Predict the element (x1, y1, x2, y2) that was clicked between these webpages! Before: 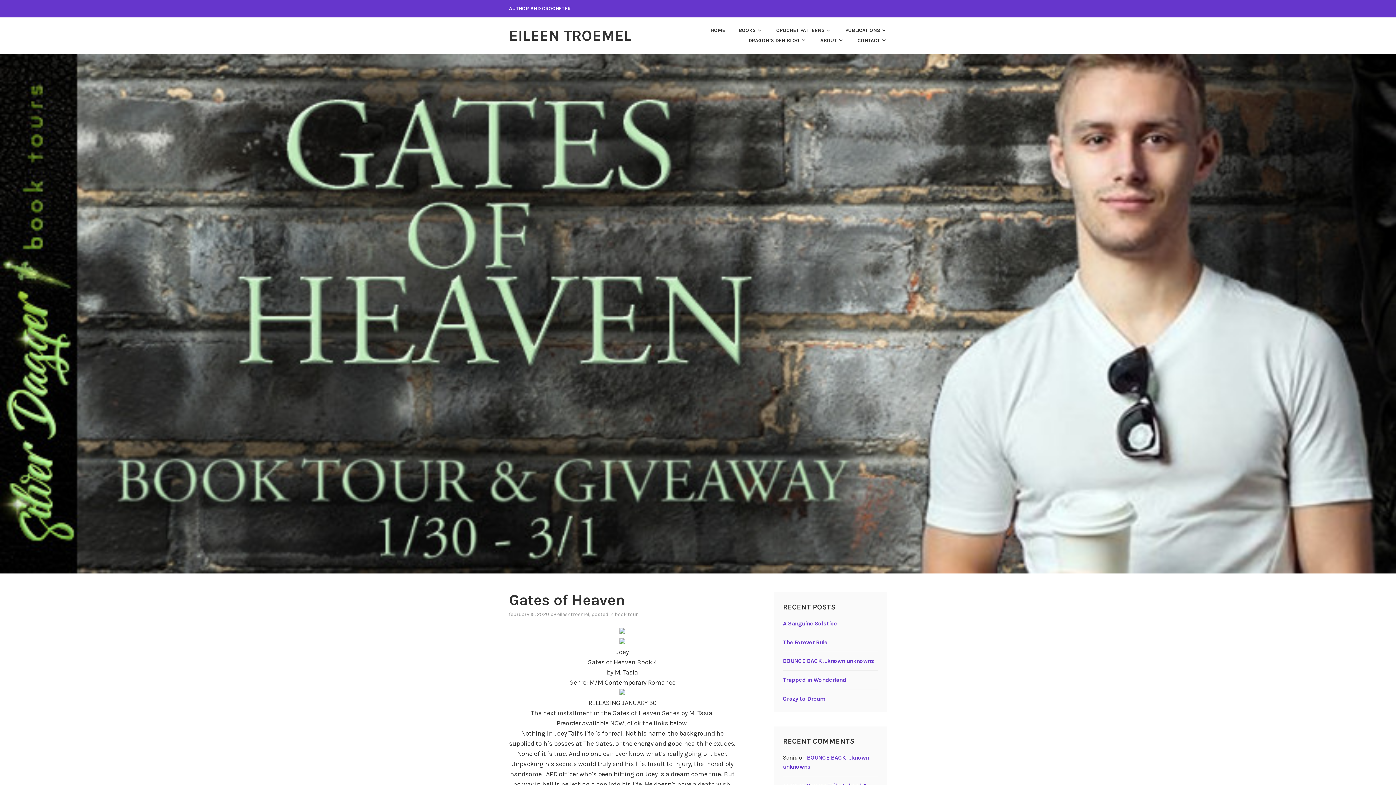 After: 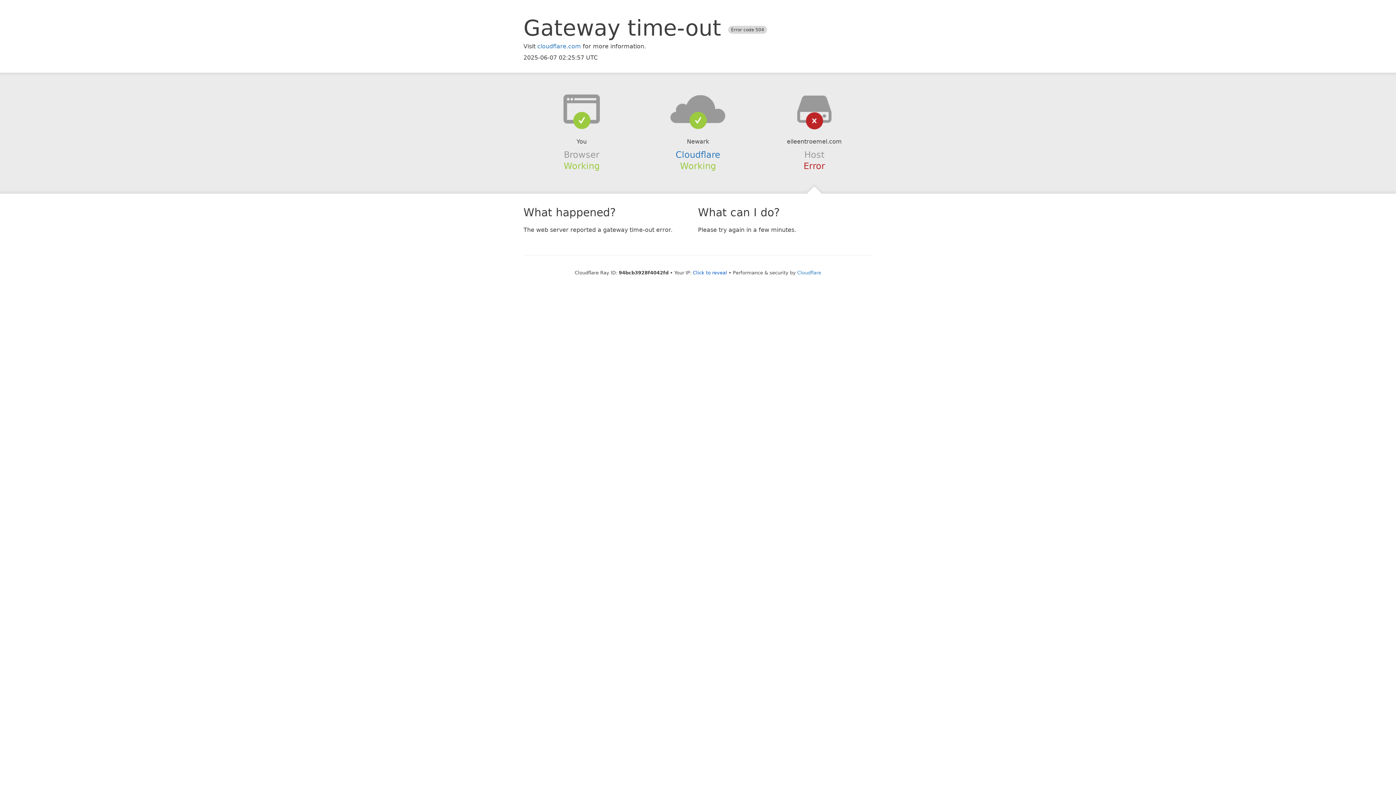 Action: label: ABOUT bbox: (808, 35, 844, 45)